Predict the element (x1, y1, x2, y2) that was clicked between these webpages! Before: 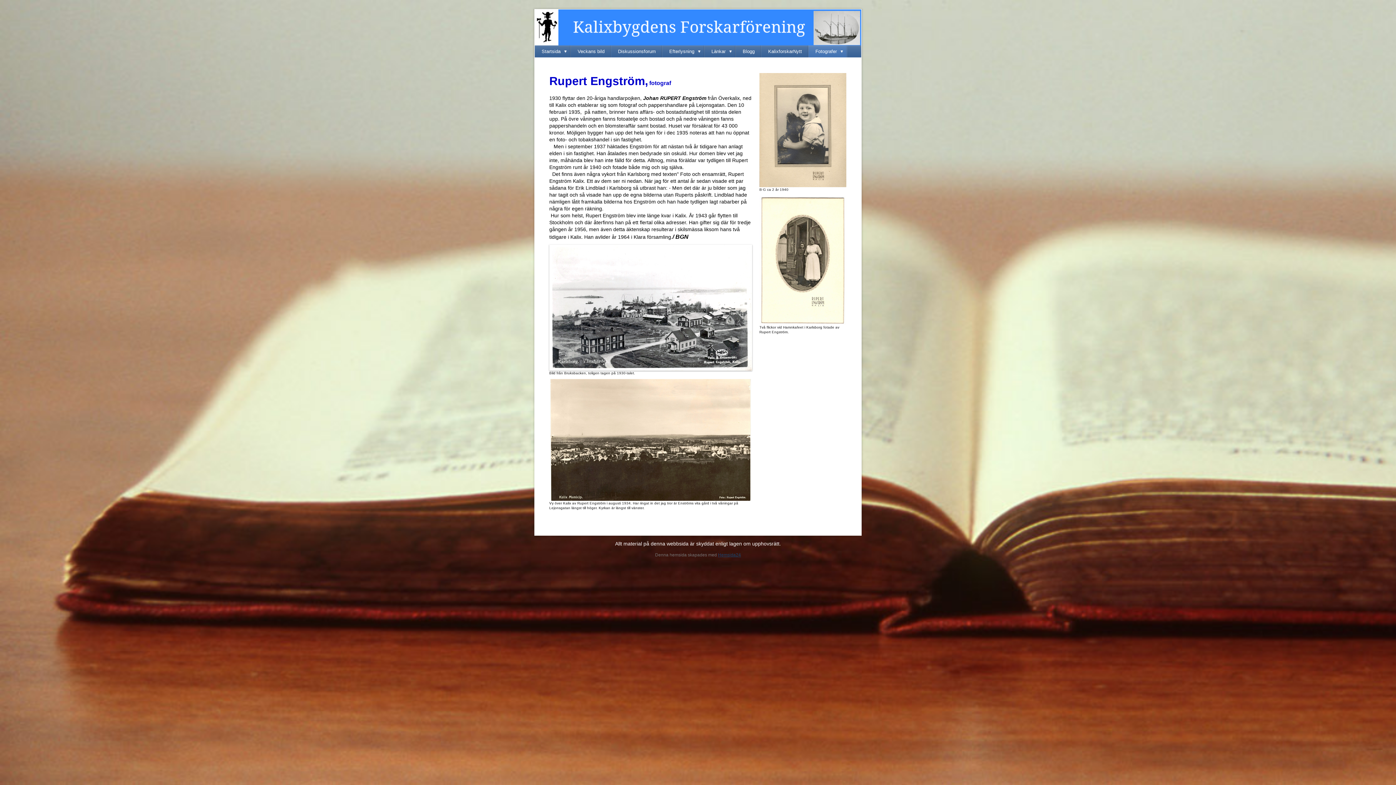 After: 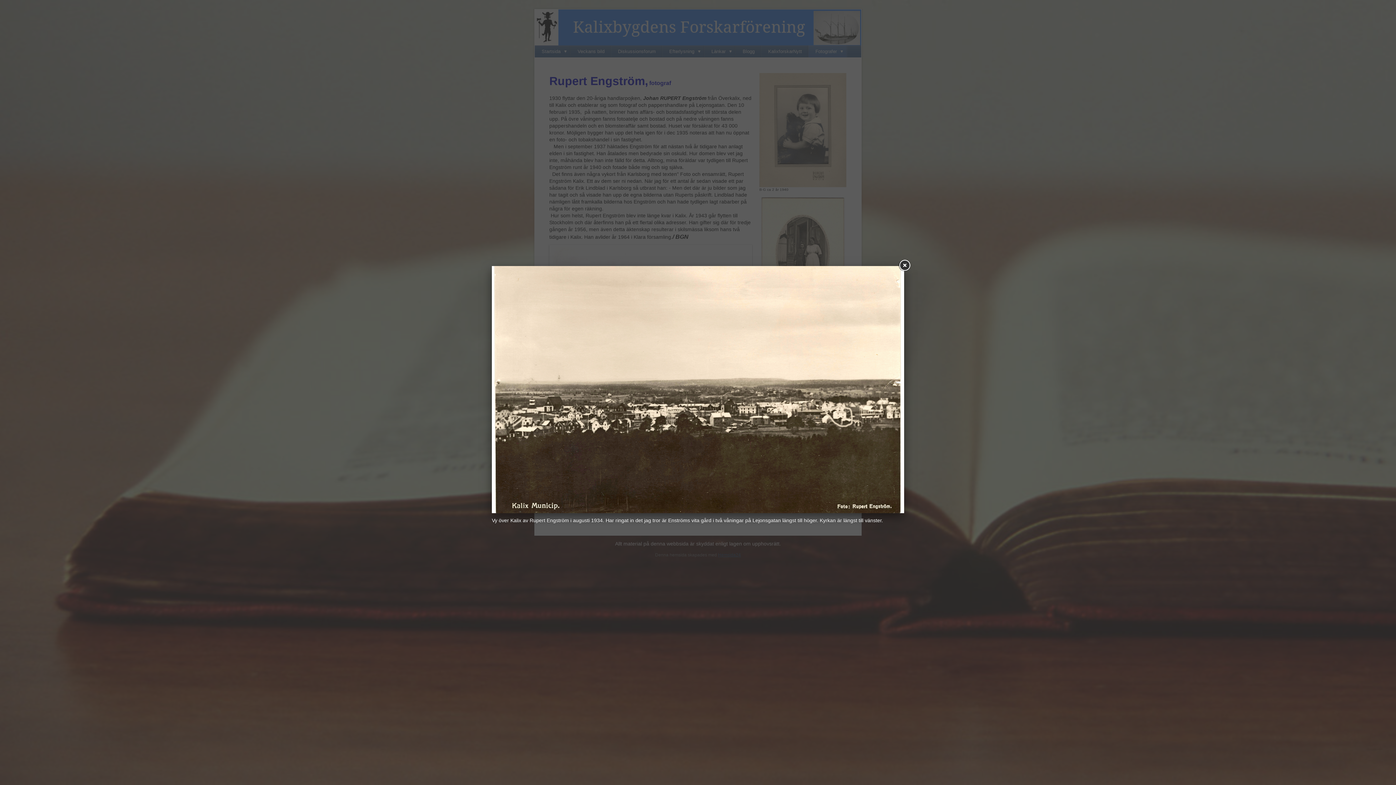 Action: bbox: (549, 379, 752, 501)